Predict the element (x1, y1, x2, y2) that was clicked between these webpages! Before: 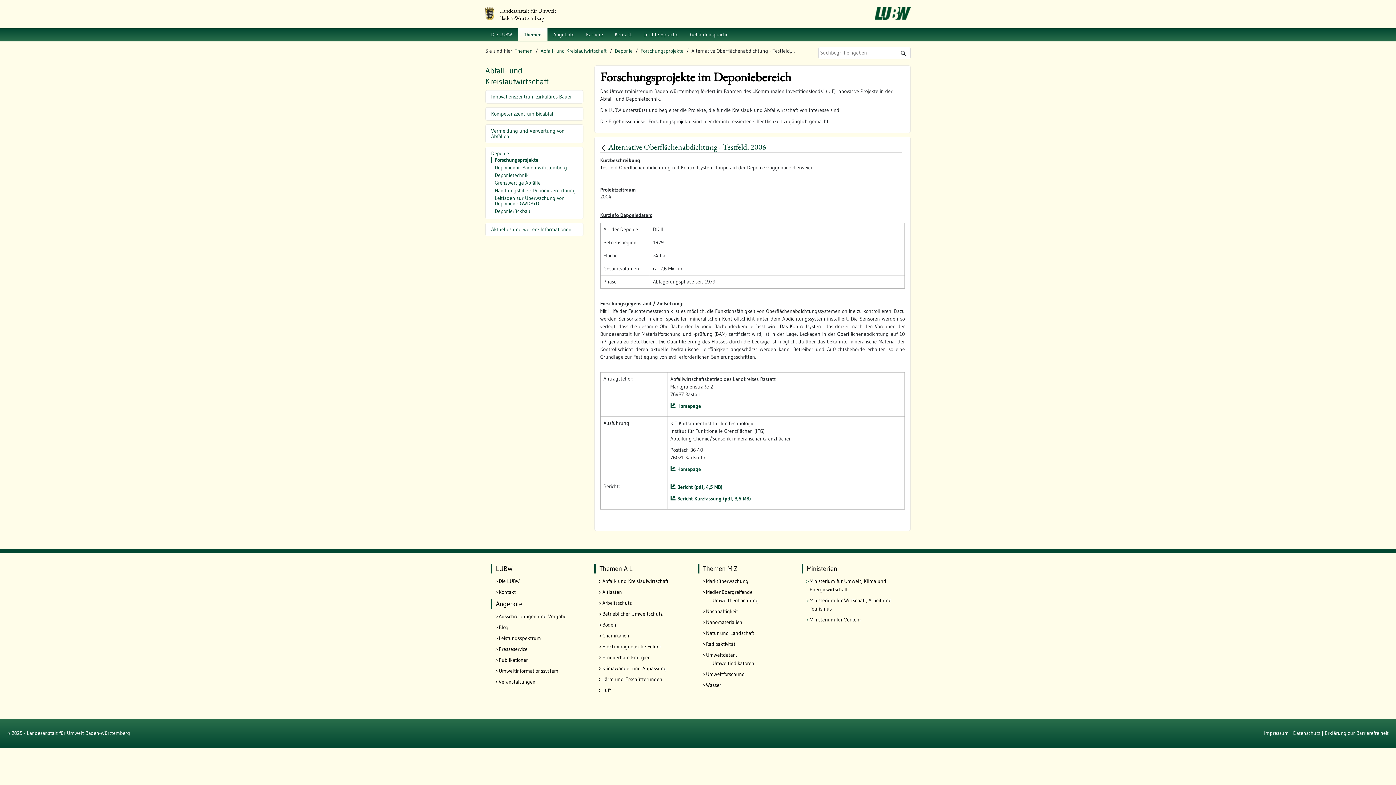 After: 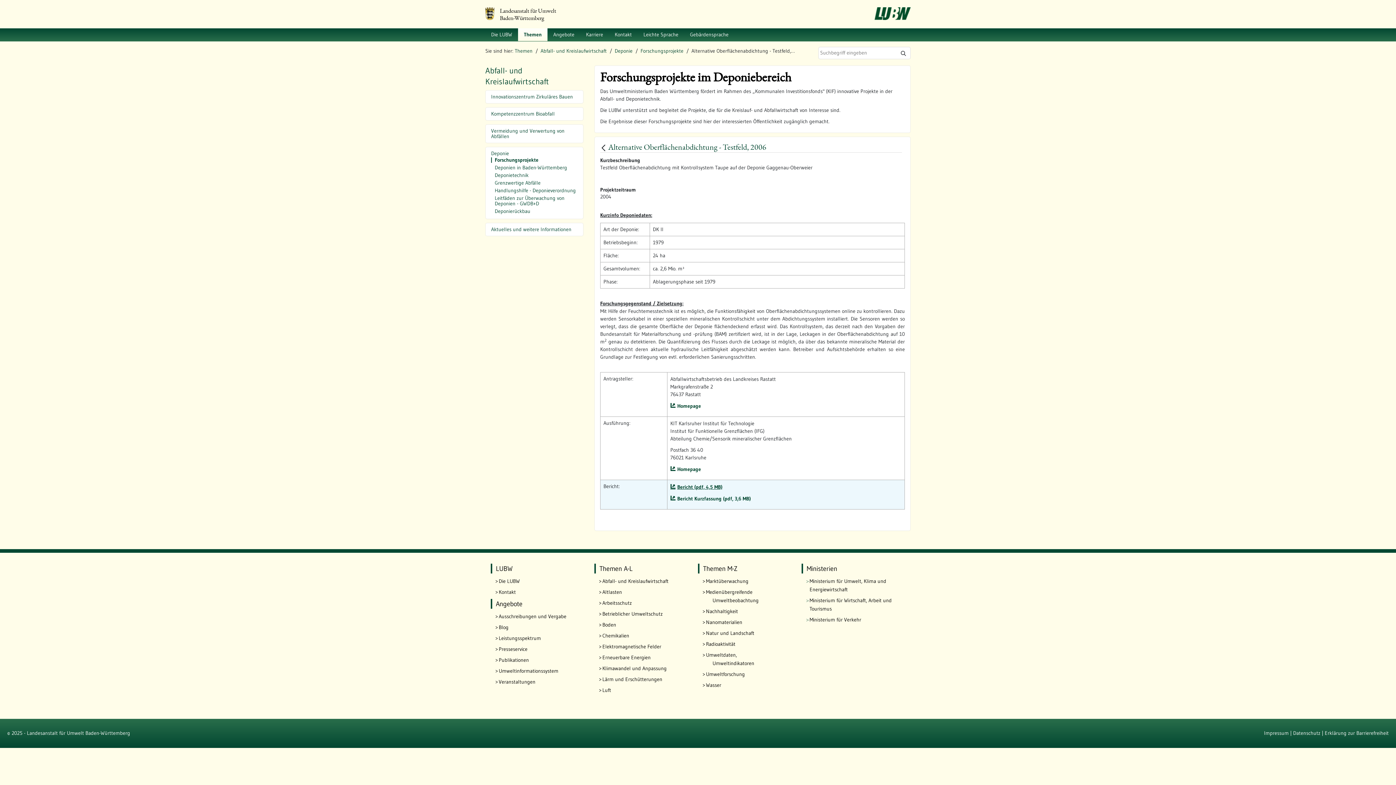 Action: bbox: (670, 484, 722, 490) label: Bericht (pdf, 4,5 MB)